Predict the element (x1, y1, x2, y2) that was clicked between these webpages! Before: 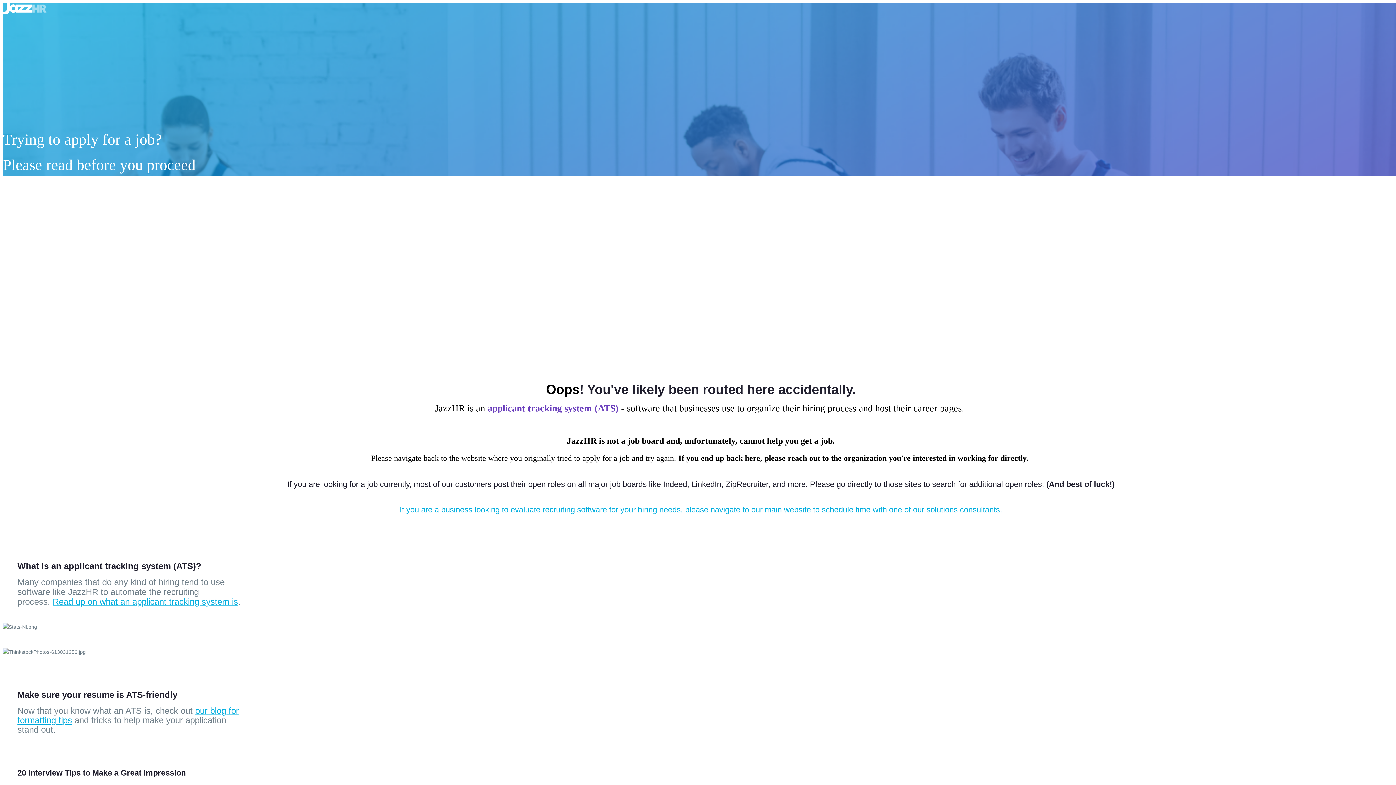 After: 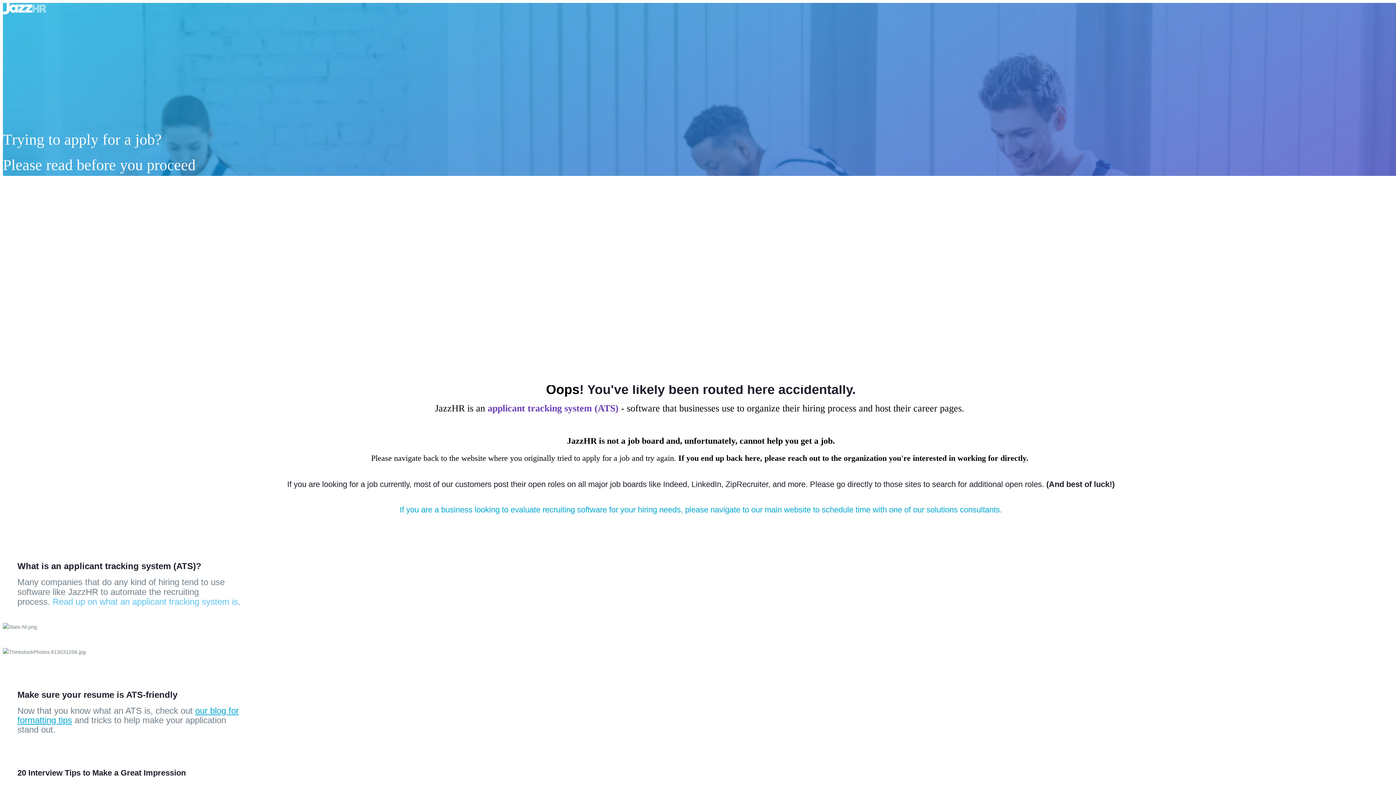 Action: bbox: (52, 597, 238, 606) label: Read up on what an applicant tracking system is